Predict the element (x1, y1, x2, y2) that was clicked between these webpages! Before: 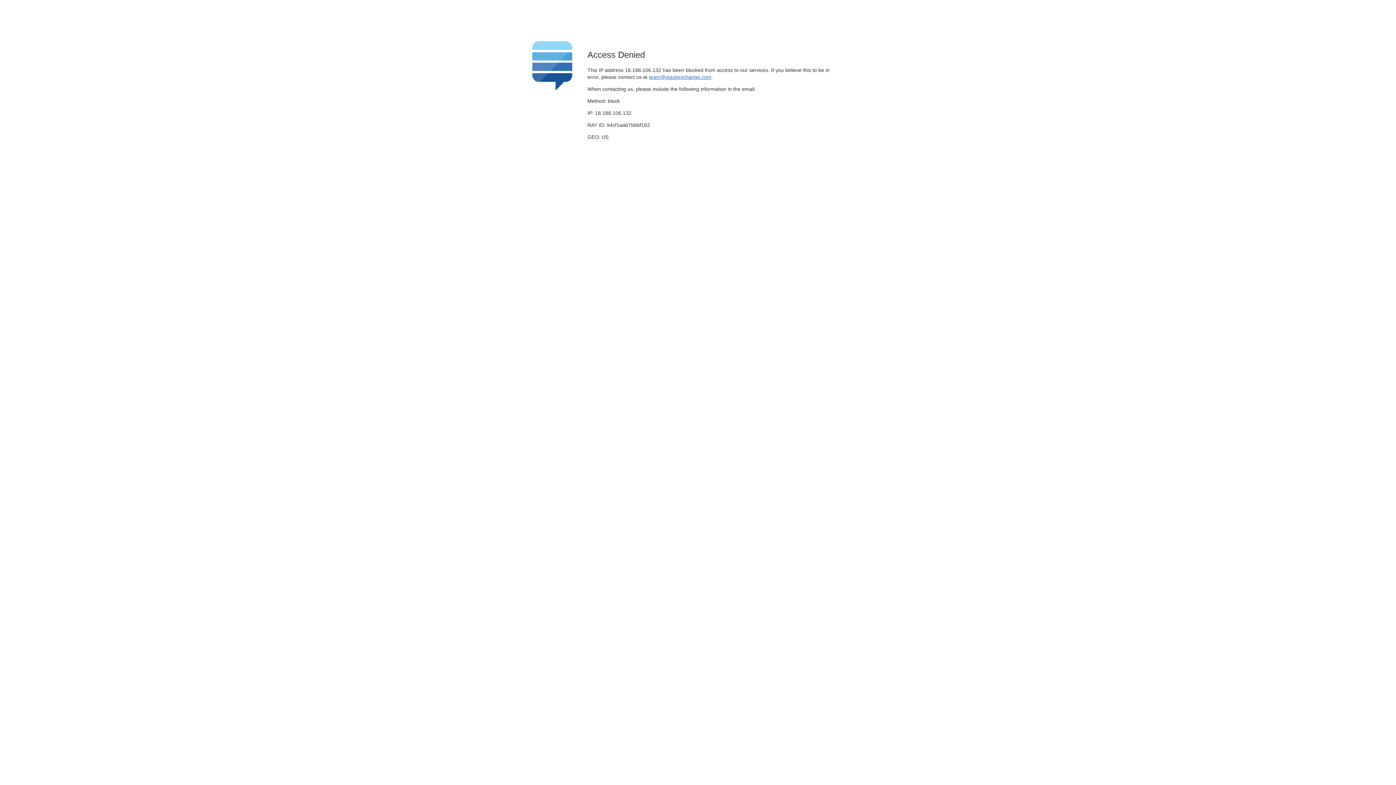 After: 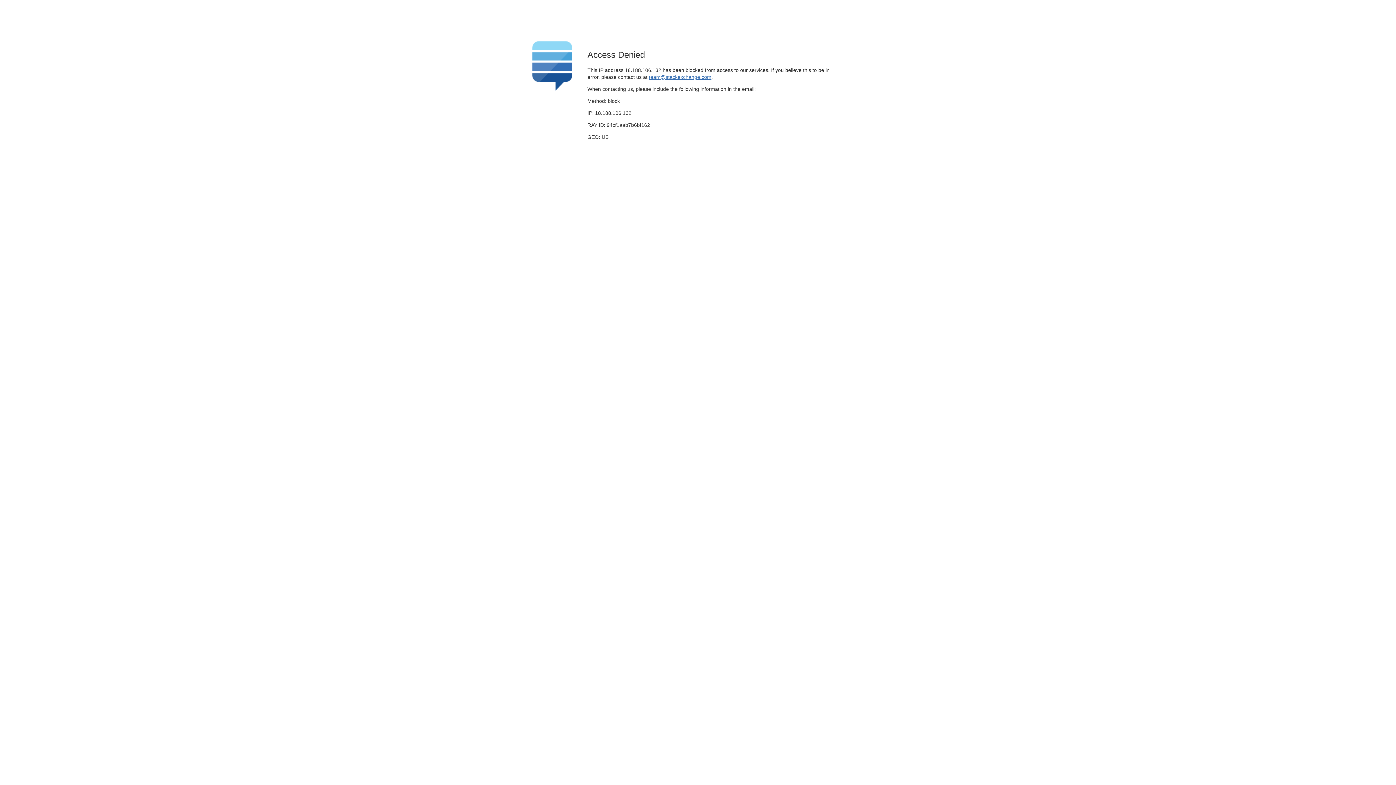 Action: bbox: (649, 74, 711, 79) label: team@stackexchange.com